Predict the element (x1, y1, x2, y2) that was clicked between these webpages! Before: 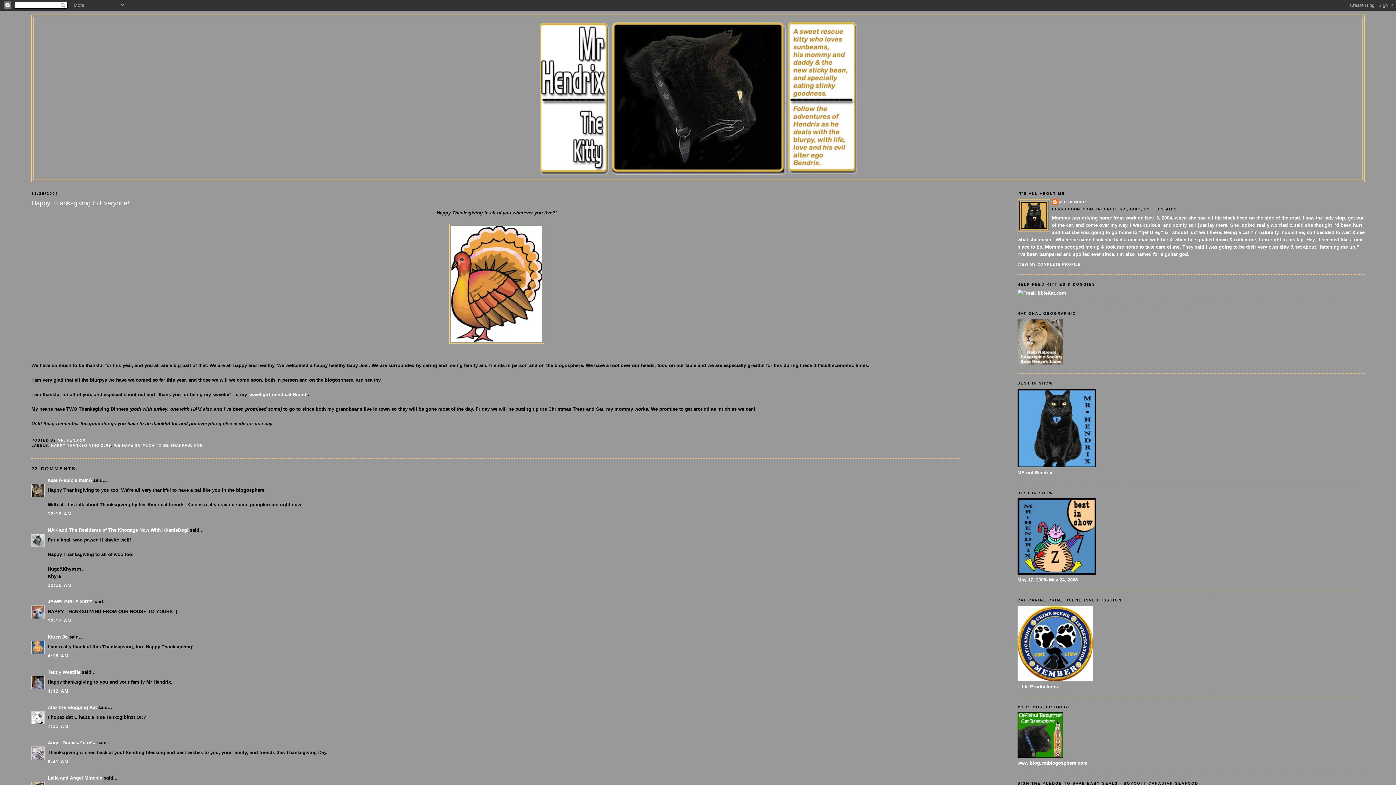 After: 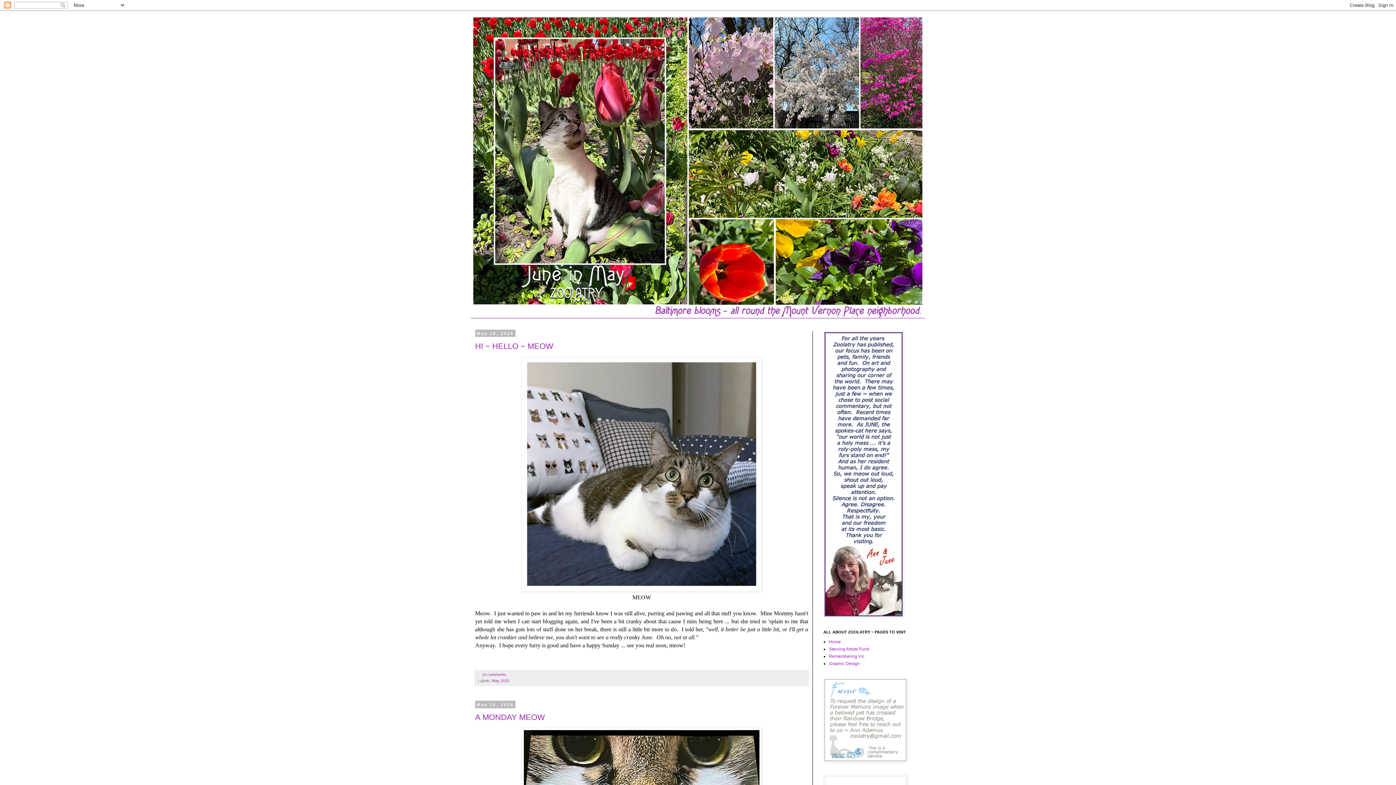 Action: bbox: (1017, 463, 1096, 468)